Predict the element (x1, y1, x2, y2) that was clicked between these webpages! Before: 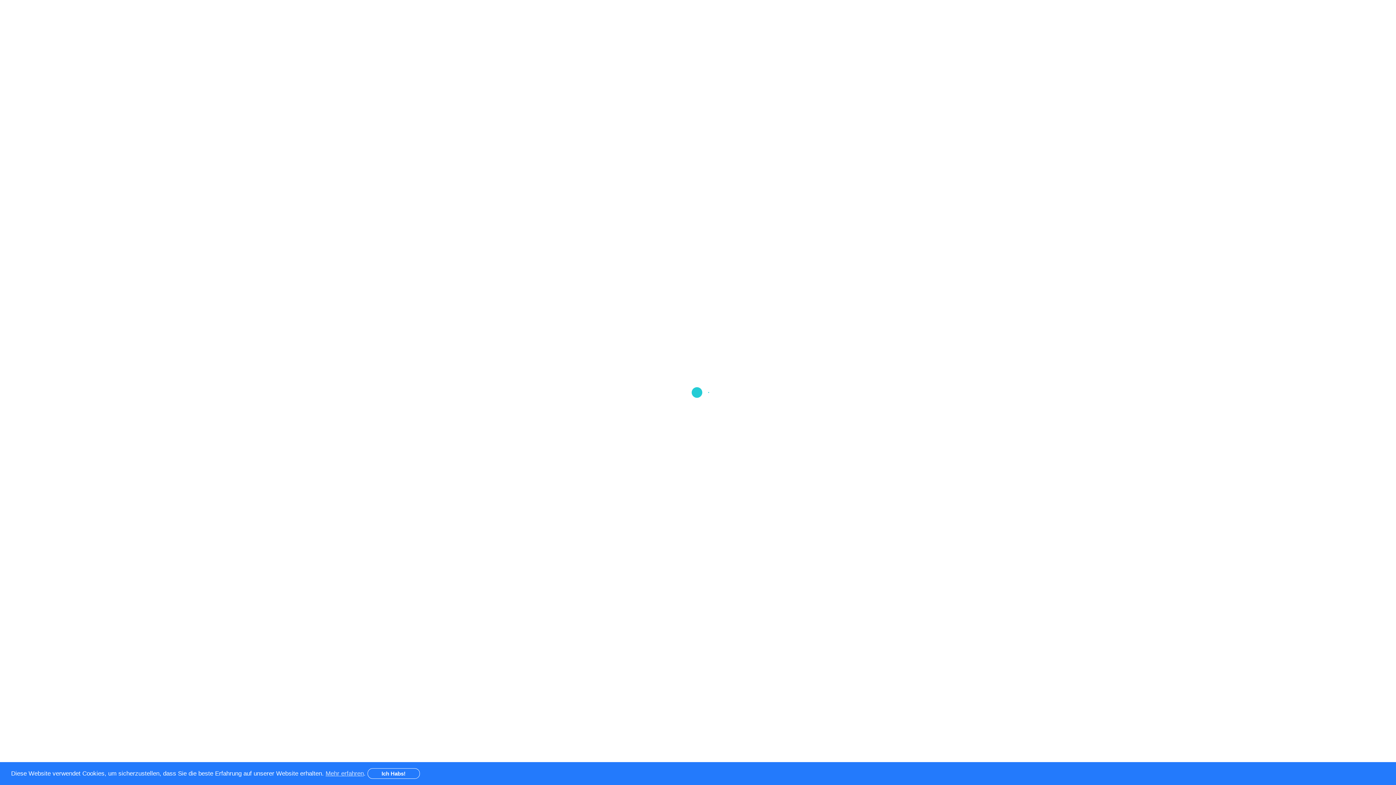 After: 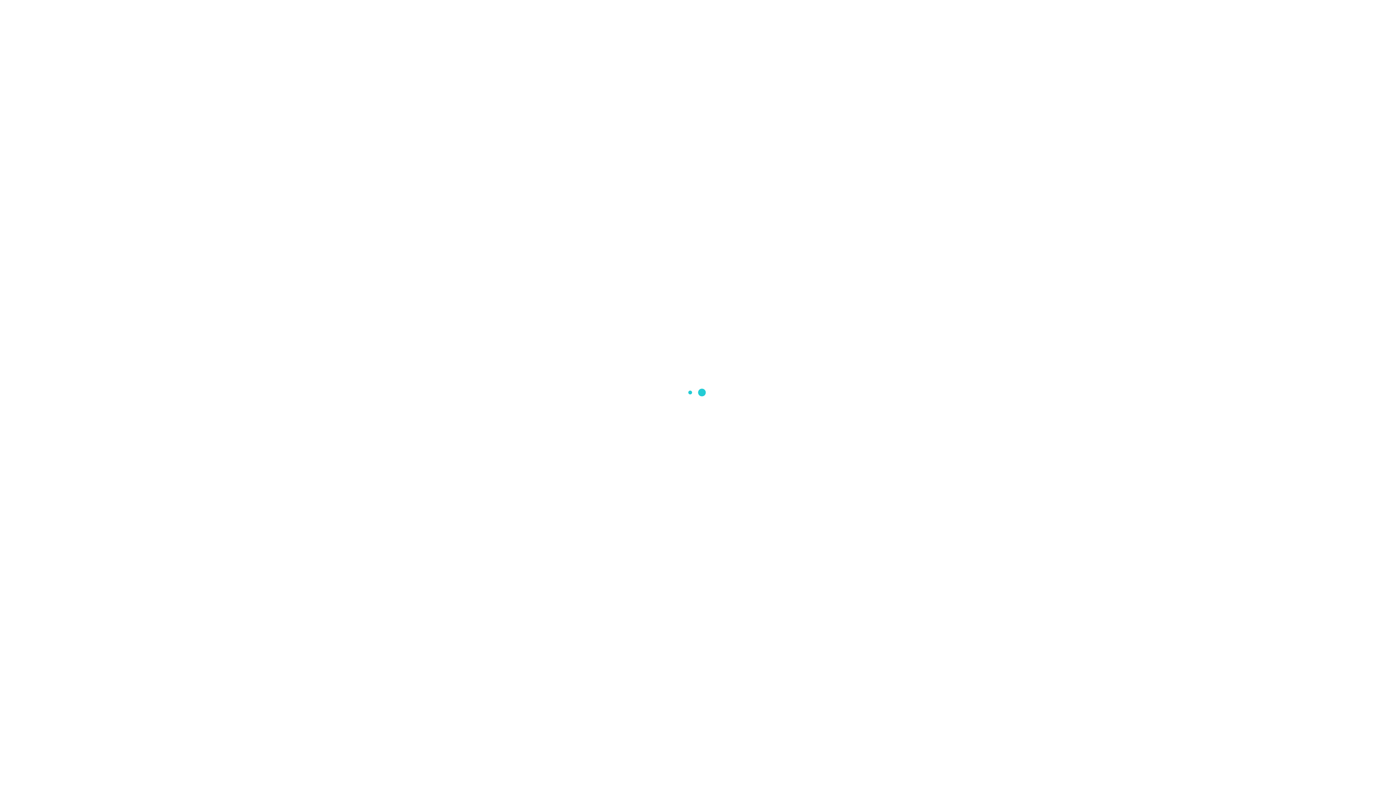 Action: bbox: (367, 768, 419, 779) label: Ich Habs!